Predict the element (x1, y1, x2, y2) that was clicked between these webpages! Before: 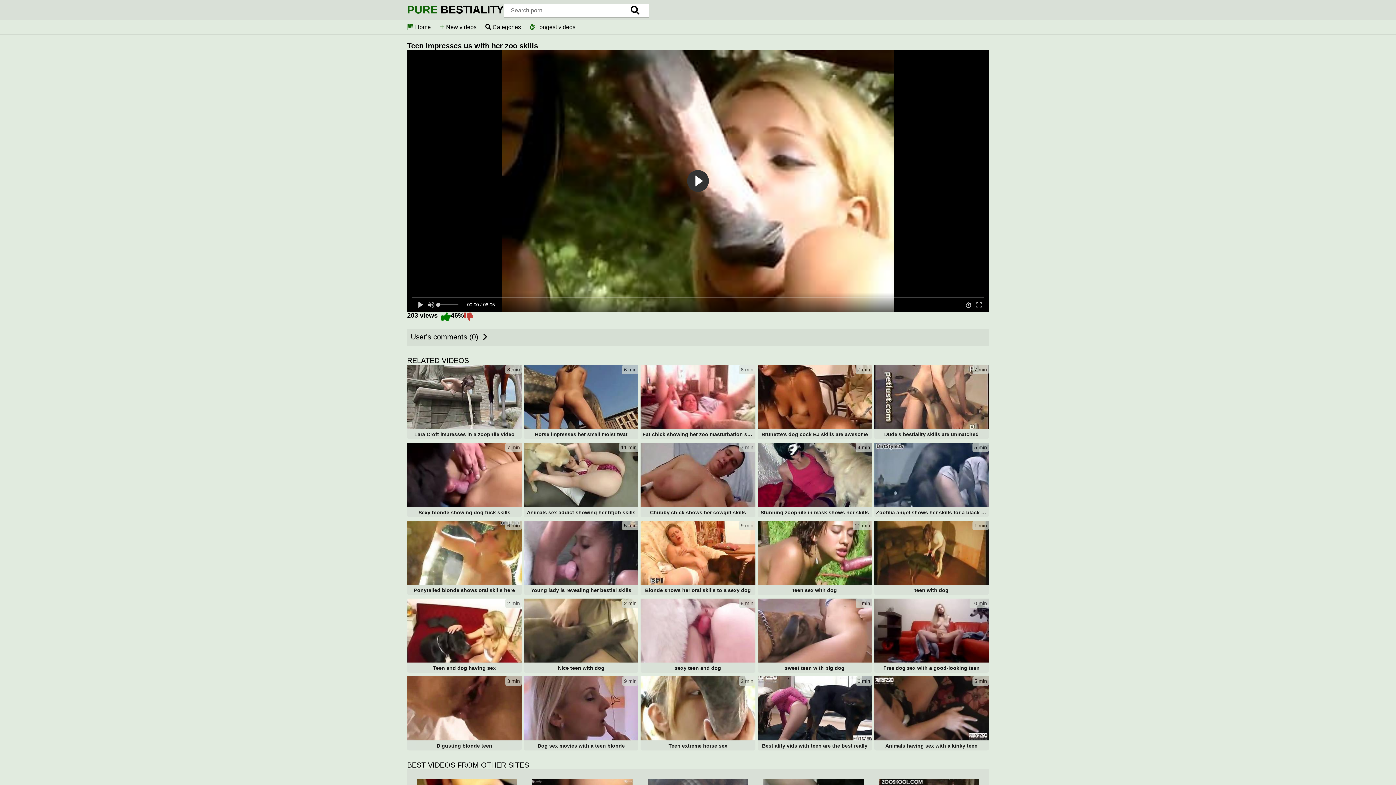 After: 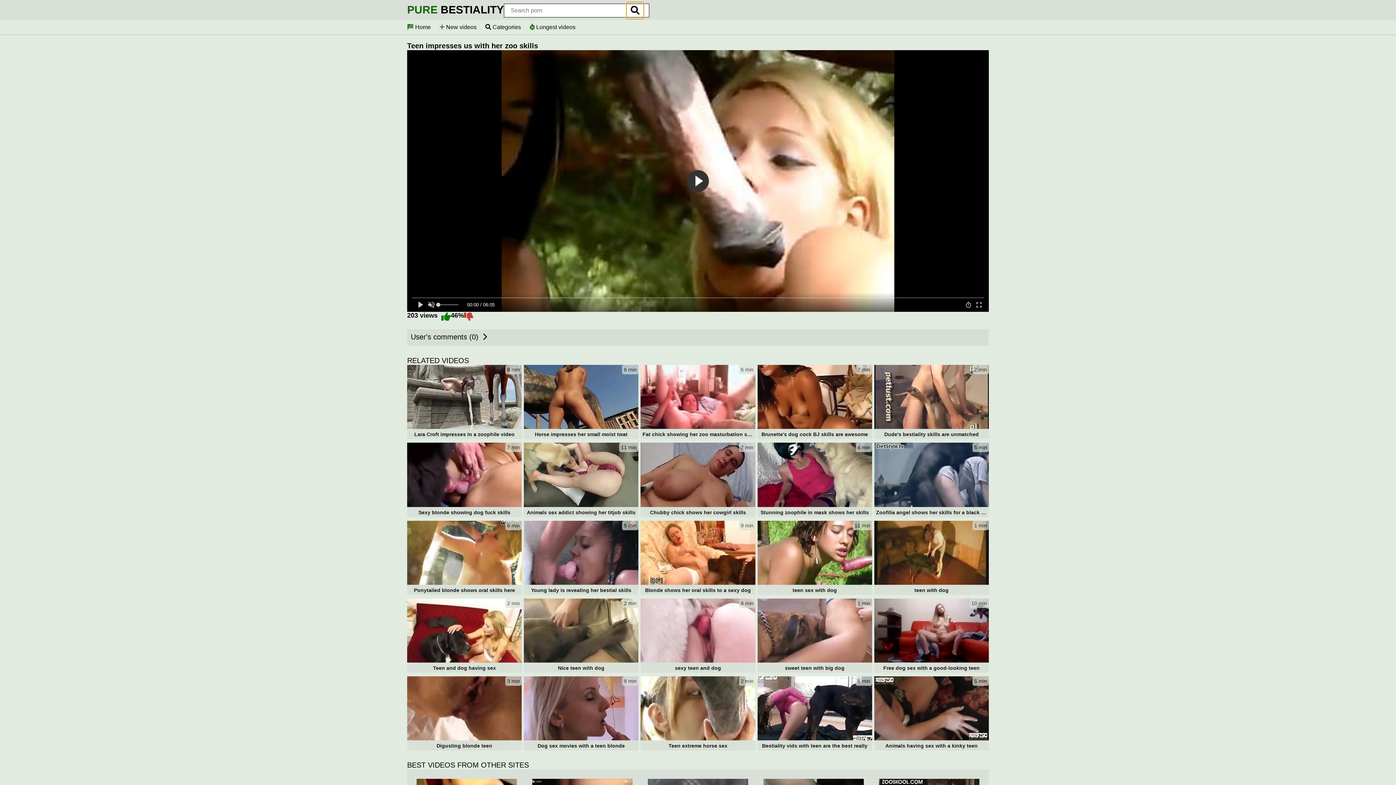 Action: bbox: (626, 1, 644, 19) label: search